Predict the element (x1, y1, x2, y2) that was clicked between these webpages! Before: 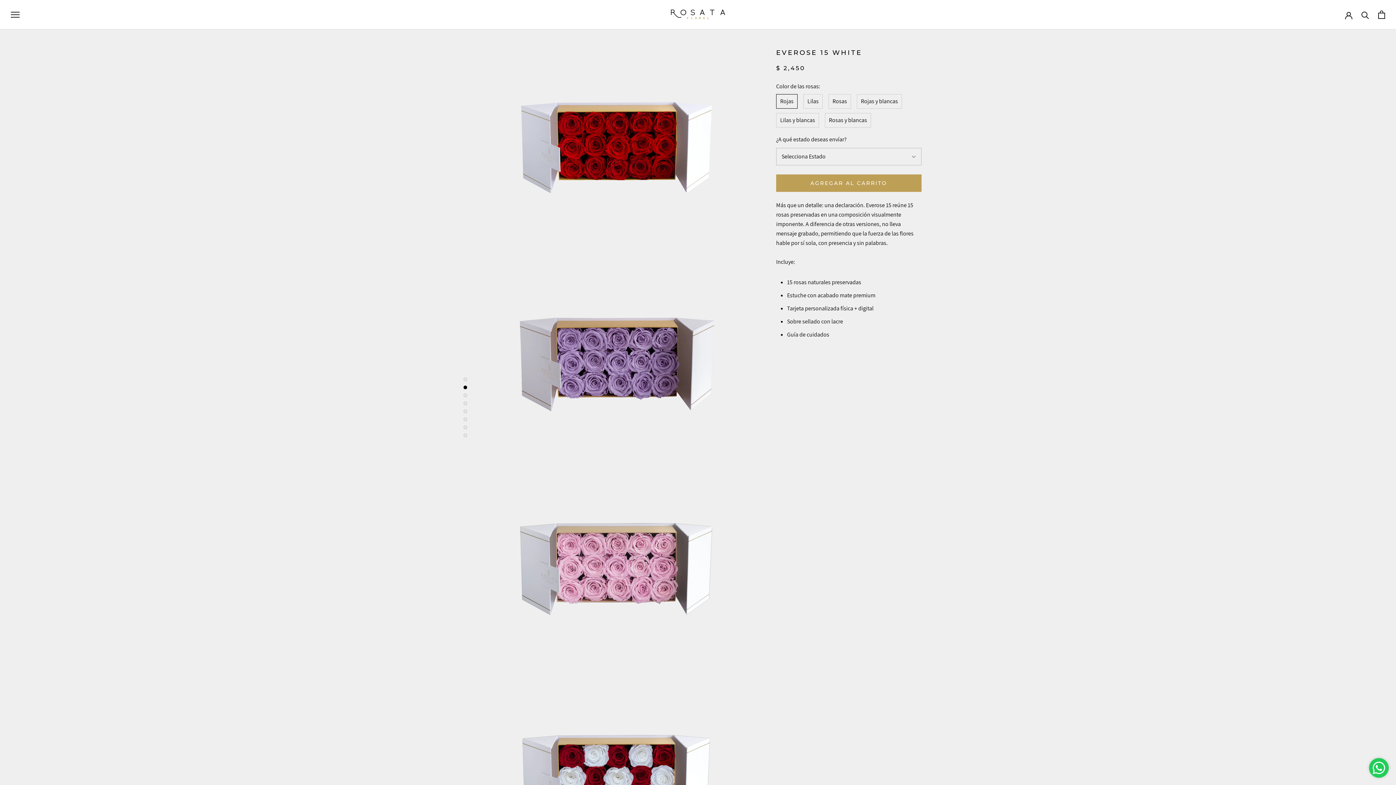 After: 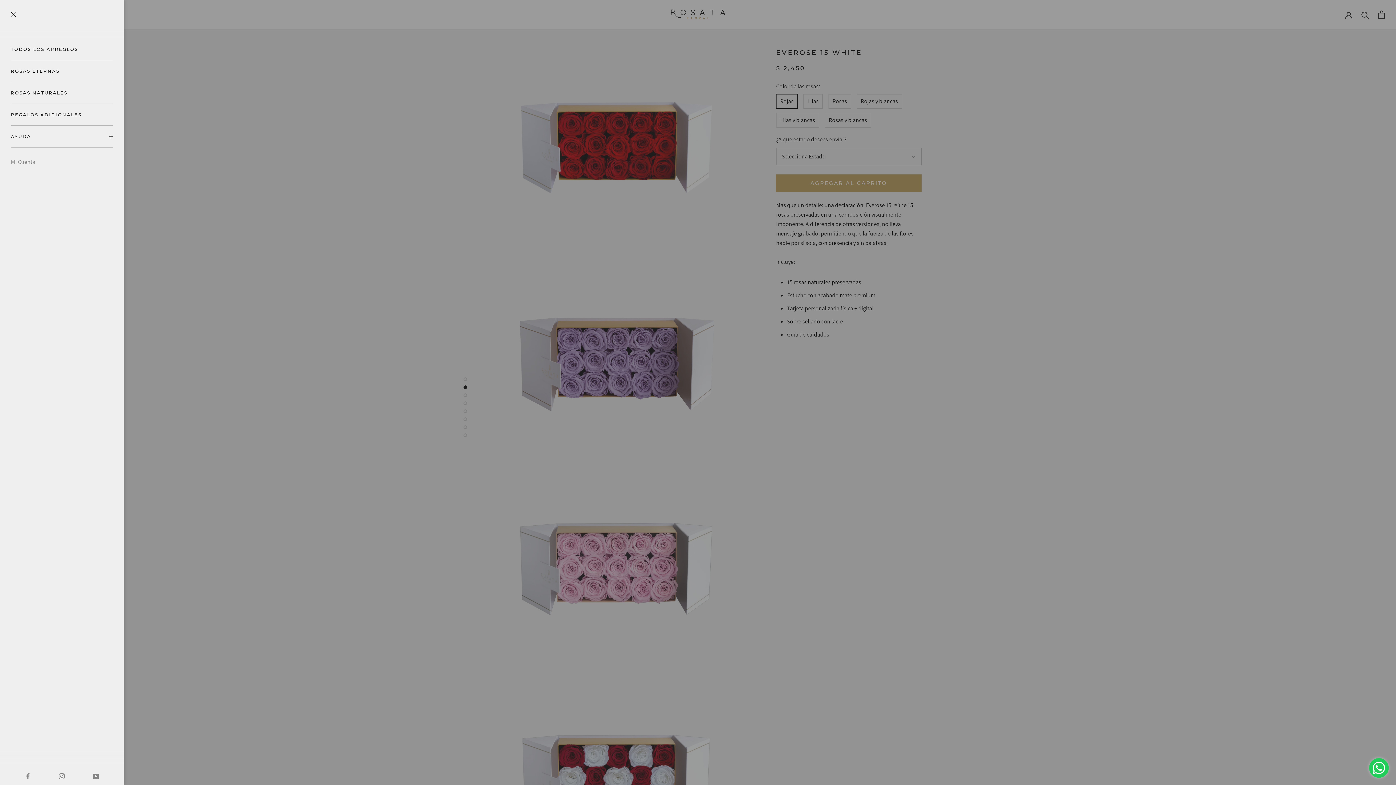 Action: label: Navegación abierta bbox: (10, 11, 19, 17)